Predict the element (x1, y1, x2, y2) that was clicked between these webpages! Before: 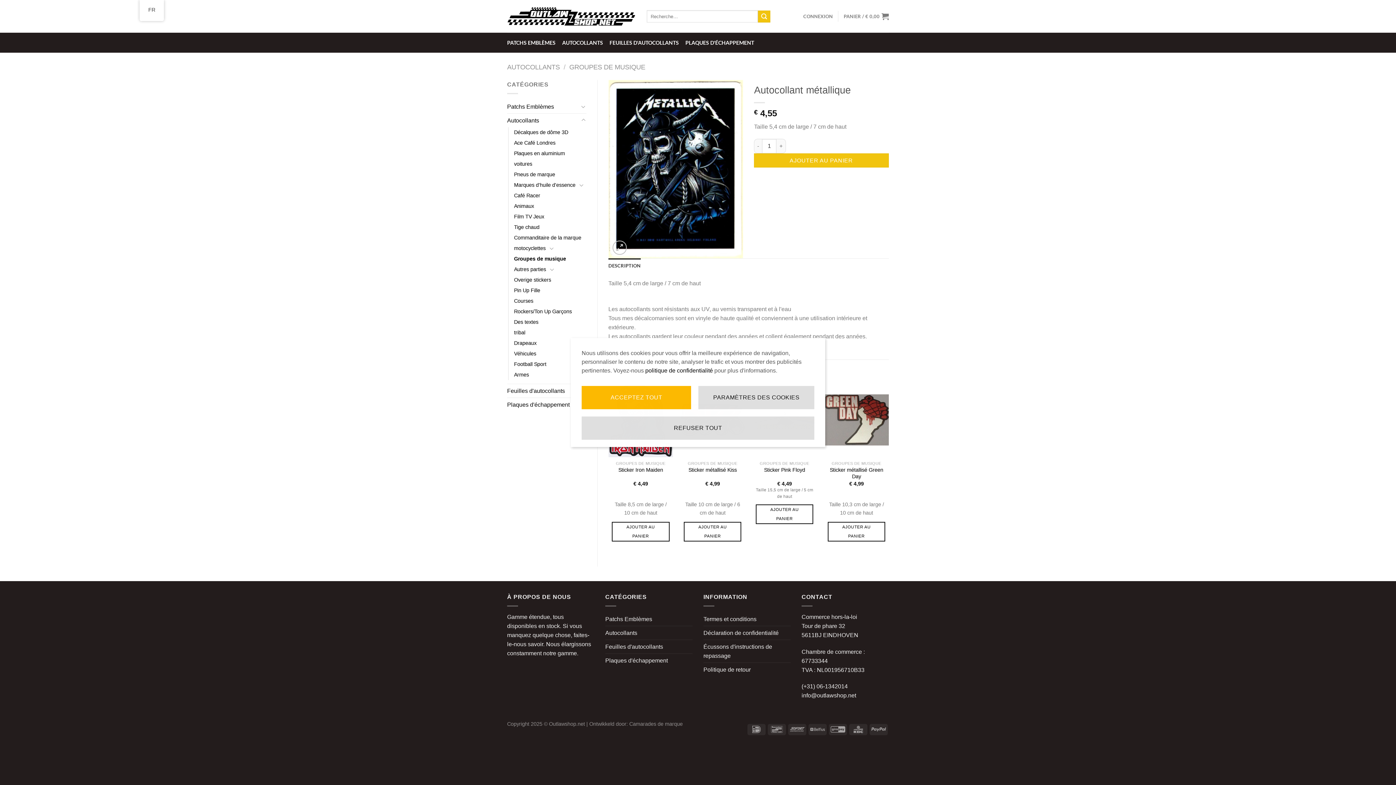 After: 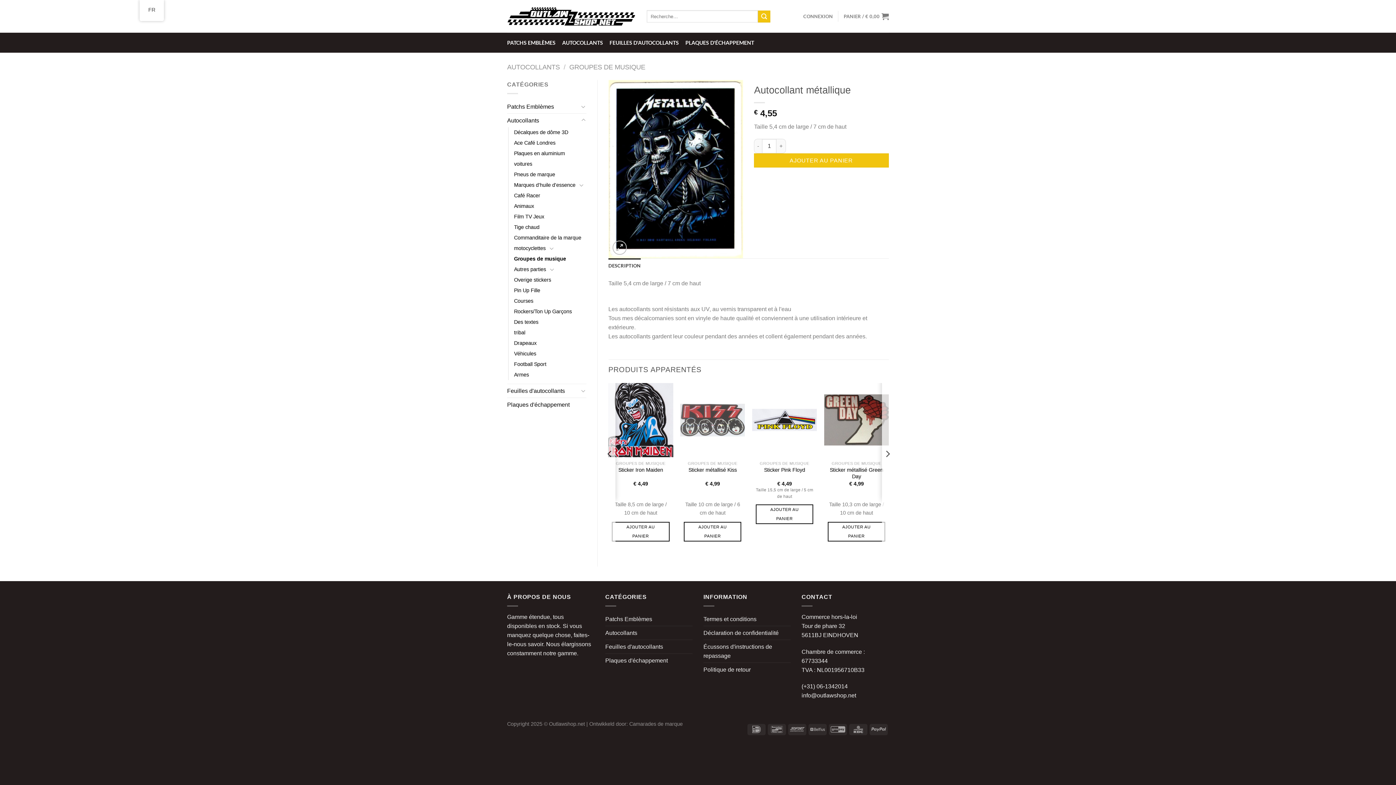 Action: bbox: (581, 386, 691, 409) label: ACCEPTEZ TOUT